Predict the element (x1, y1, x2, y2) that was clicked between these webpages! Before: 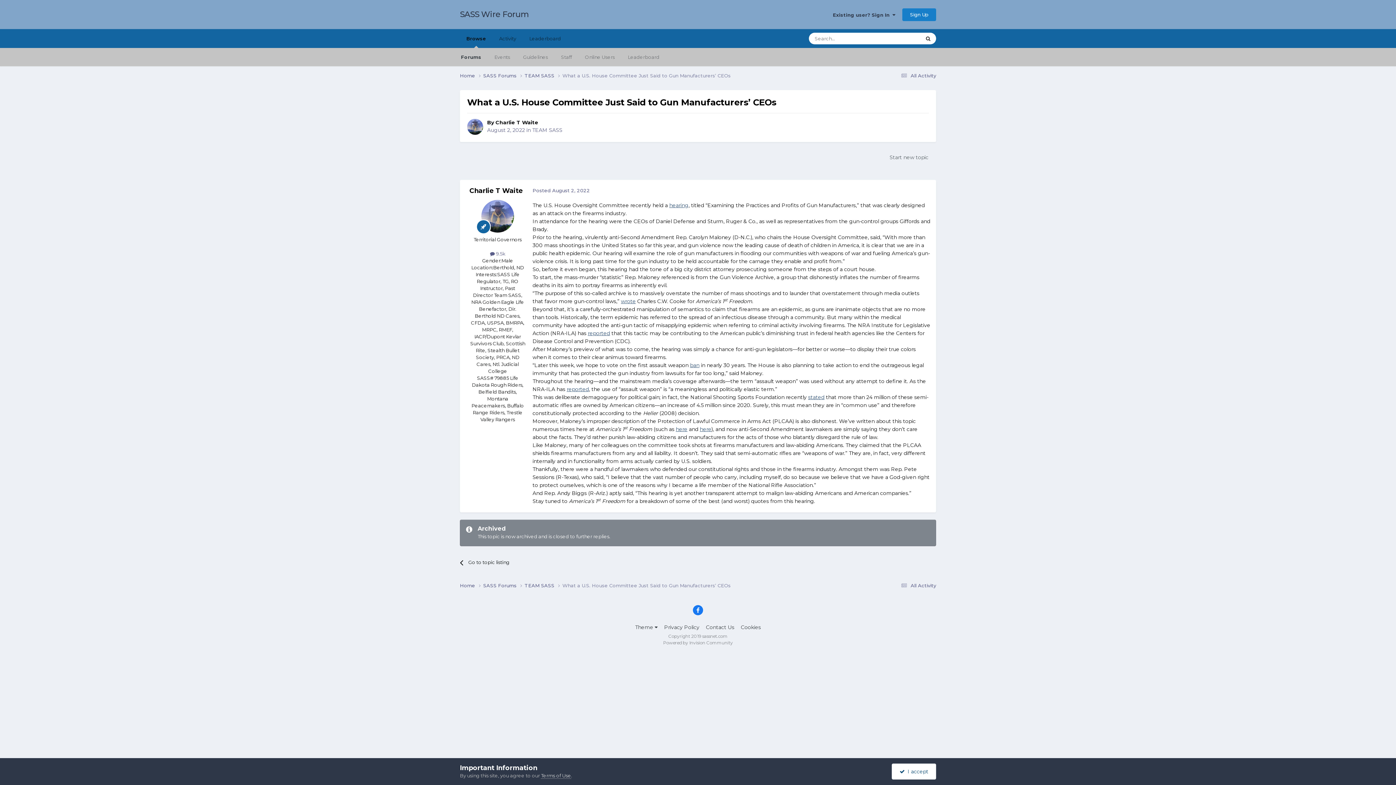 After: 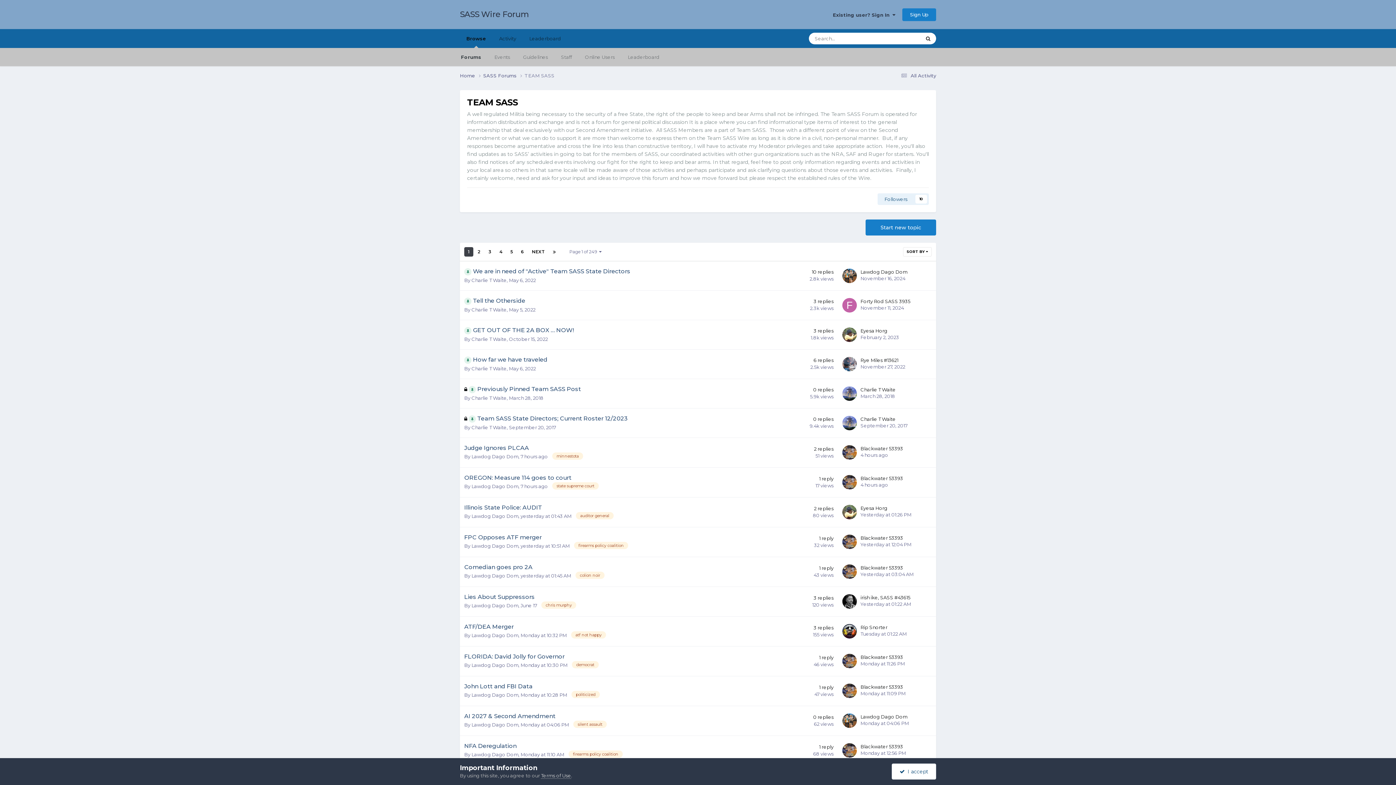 Action: bbox: (524, 582, 562, 589) label: TEAM SASS 